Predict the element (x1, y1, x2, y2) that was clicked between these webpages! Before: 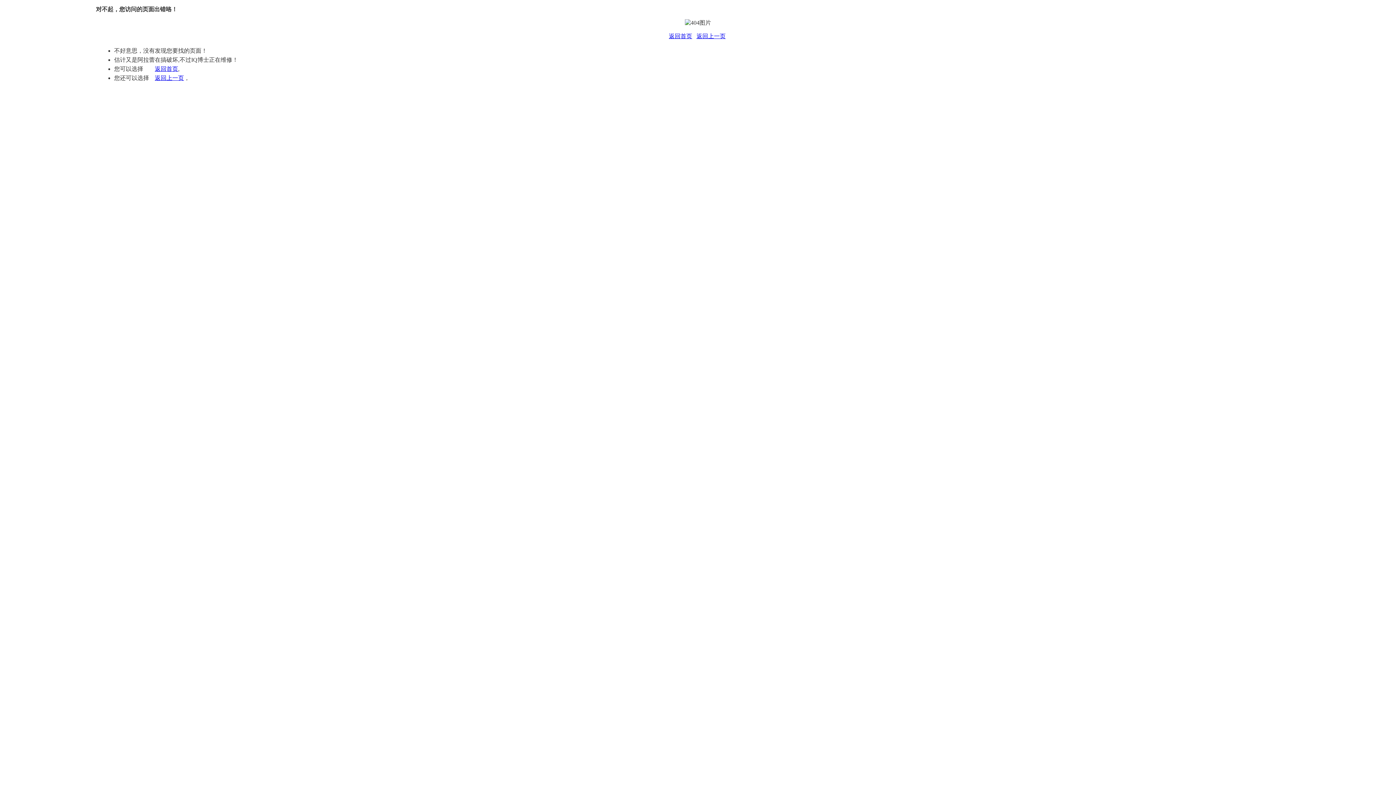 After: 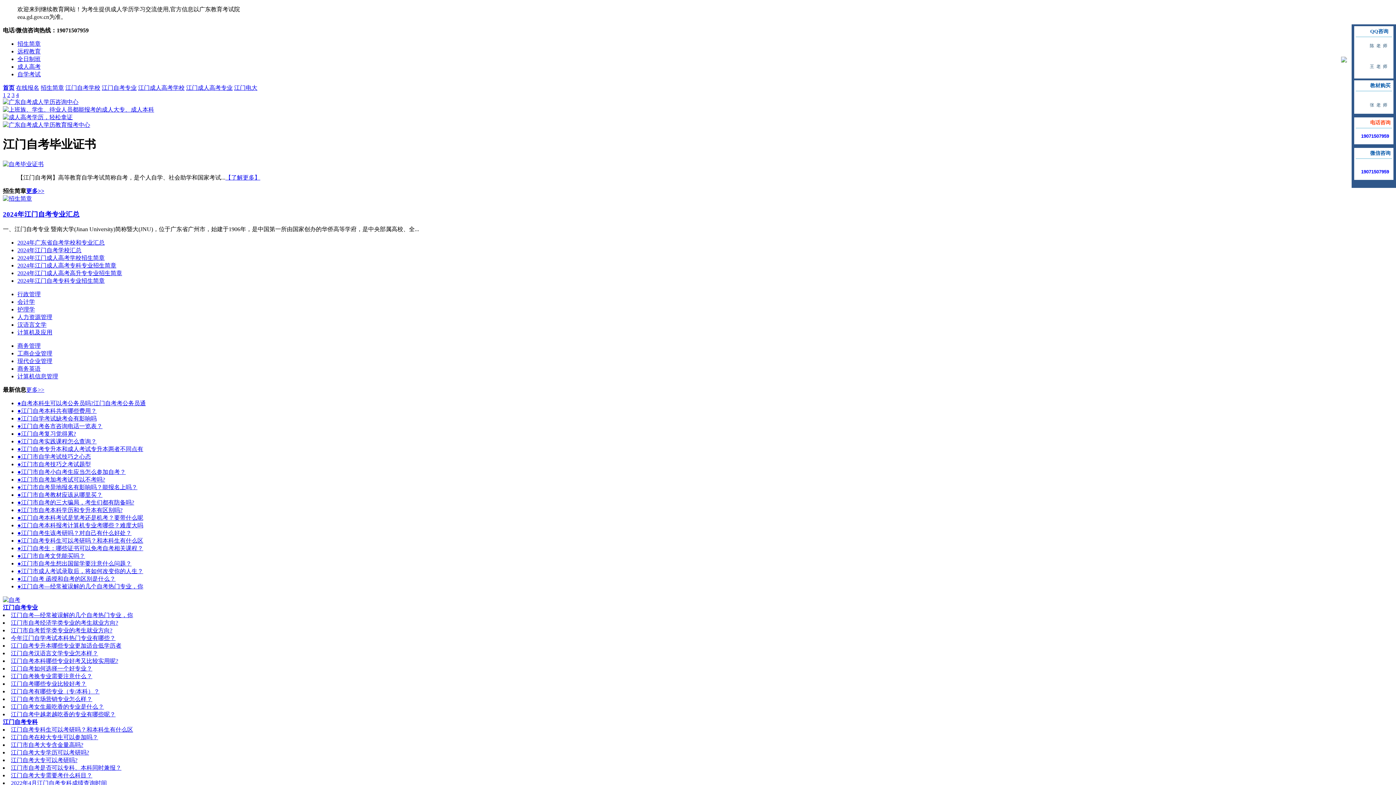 Action: bbox: (154, 65, 178, 72) label: 返回首页